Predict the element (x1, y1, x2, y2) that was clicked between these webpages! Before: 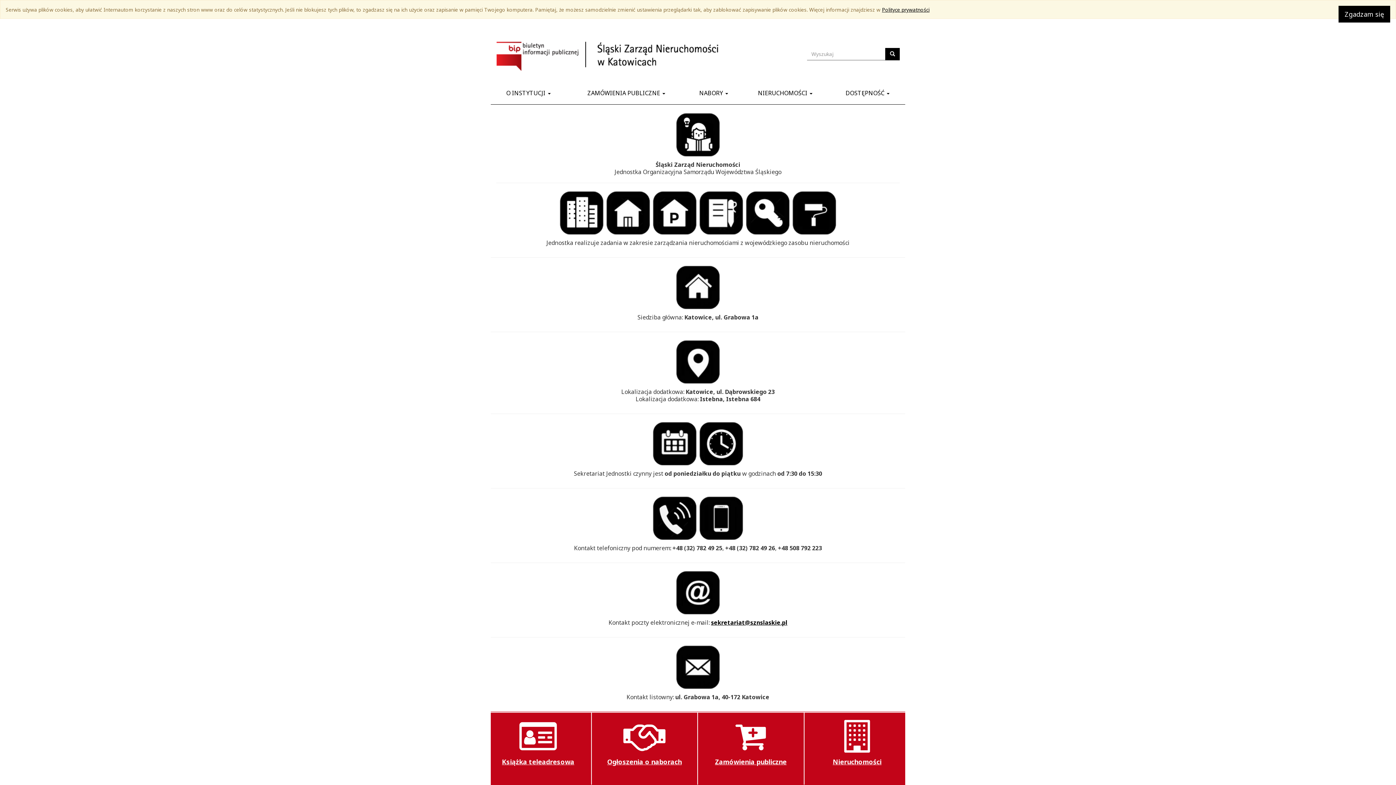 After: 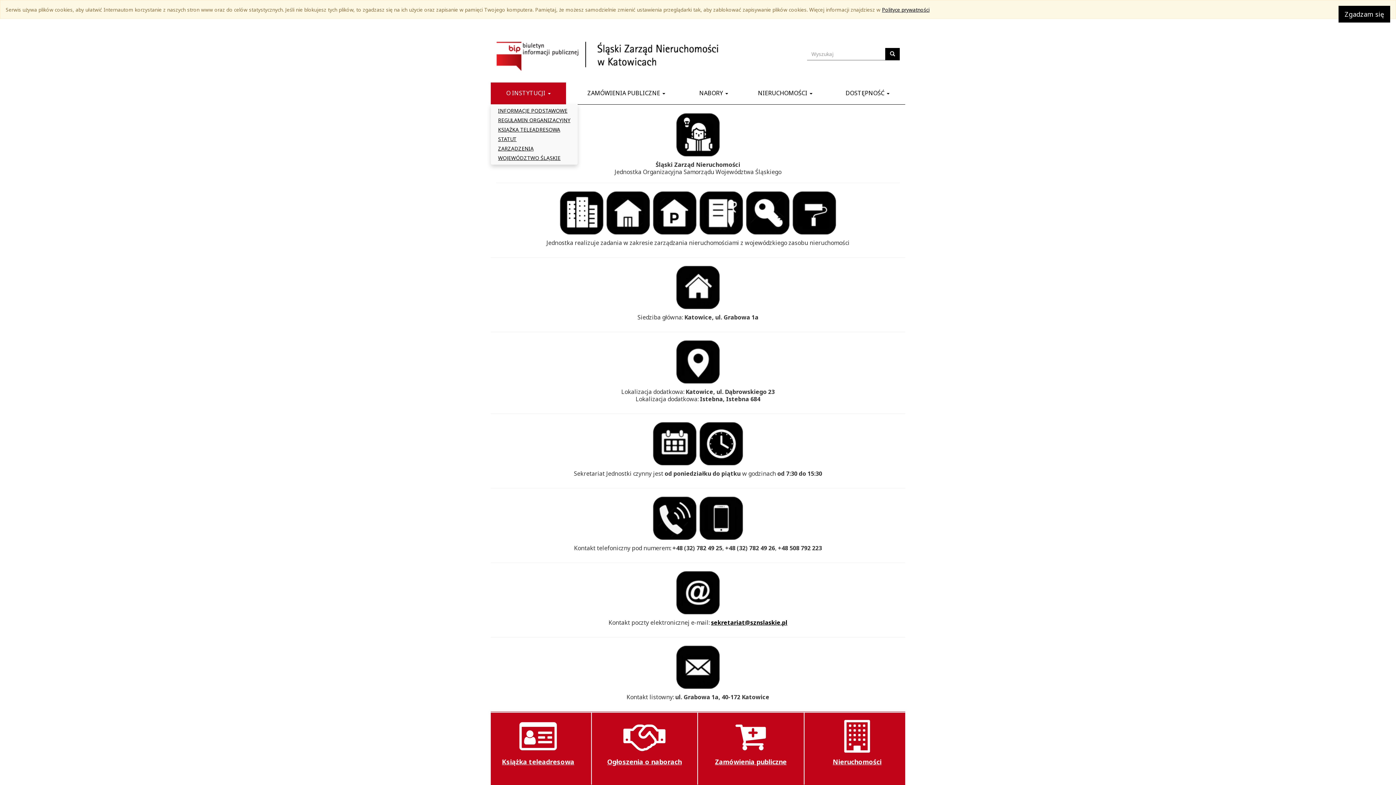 Action: bbox: (490, 82, 566, 104) label: O INSTYTUCJI 